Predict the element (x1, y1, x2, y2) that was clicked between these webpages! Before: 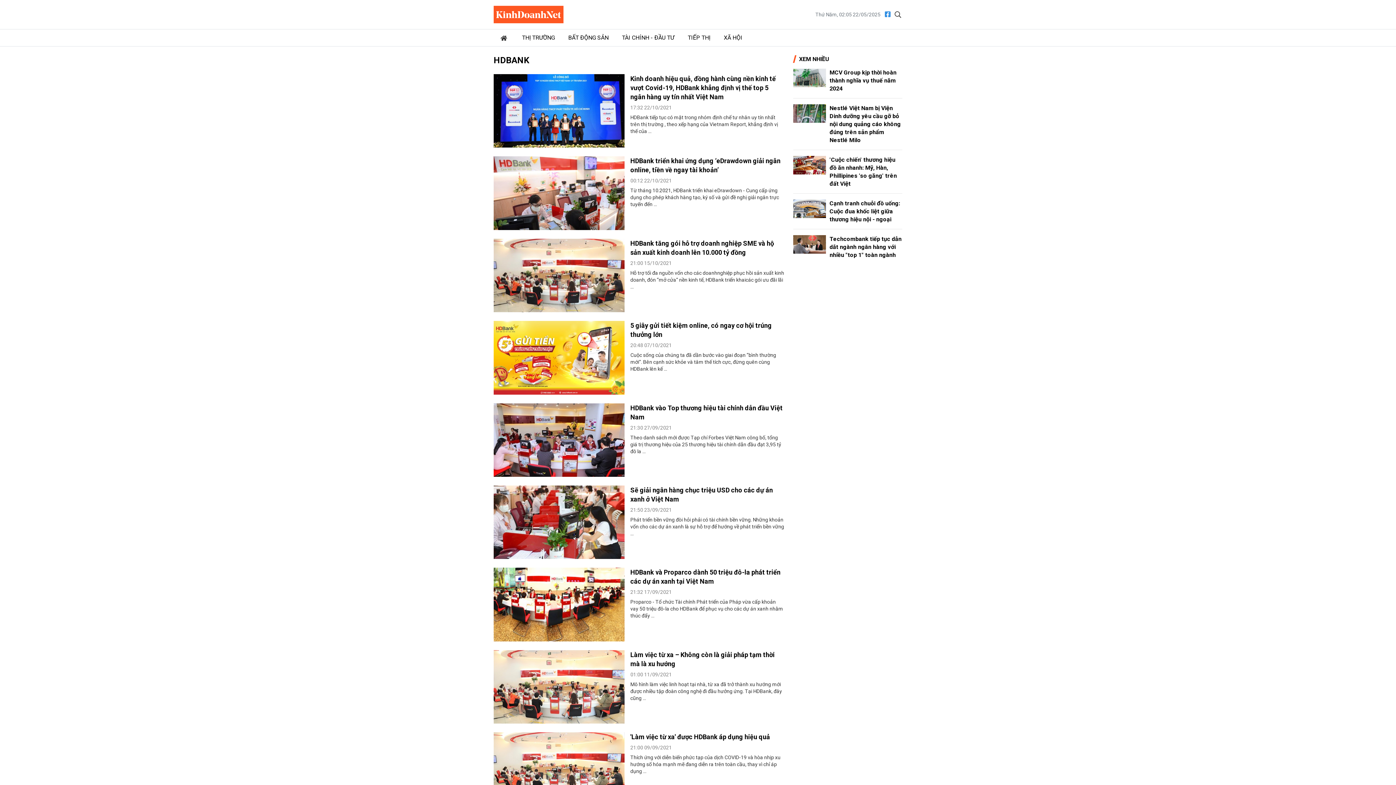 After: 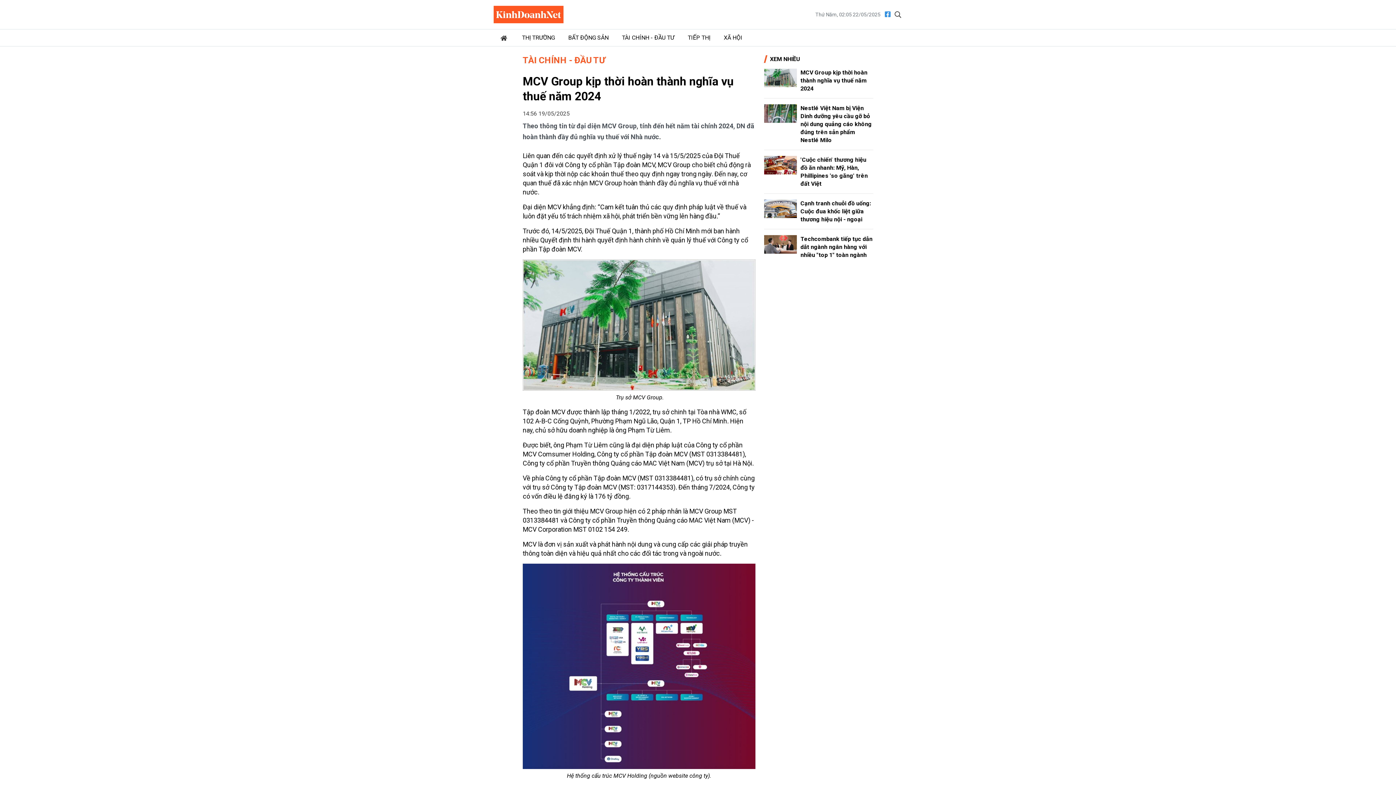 Action: bbox: (793, 74, 826, 80)